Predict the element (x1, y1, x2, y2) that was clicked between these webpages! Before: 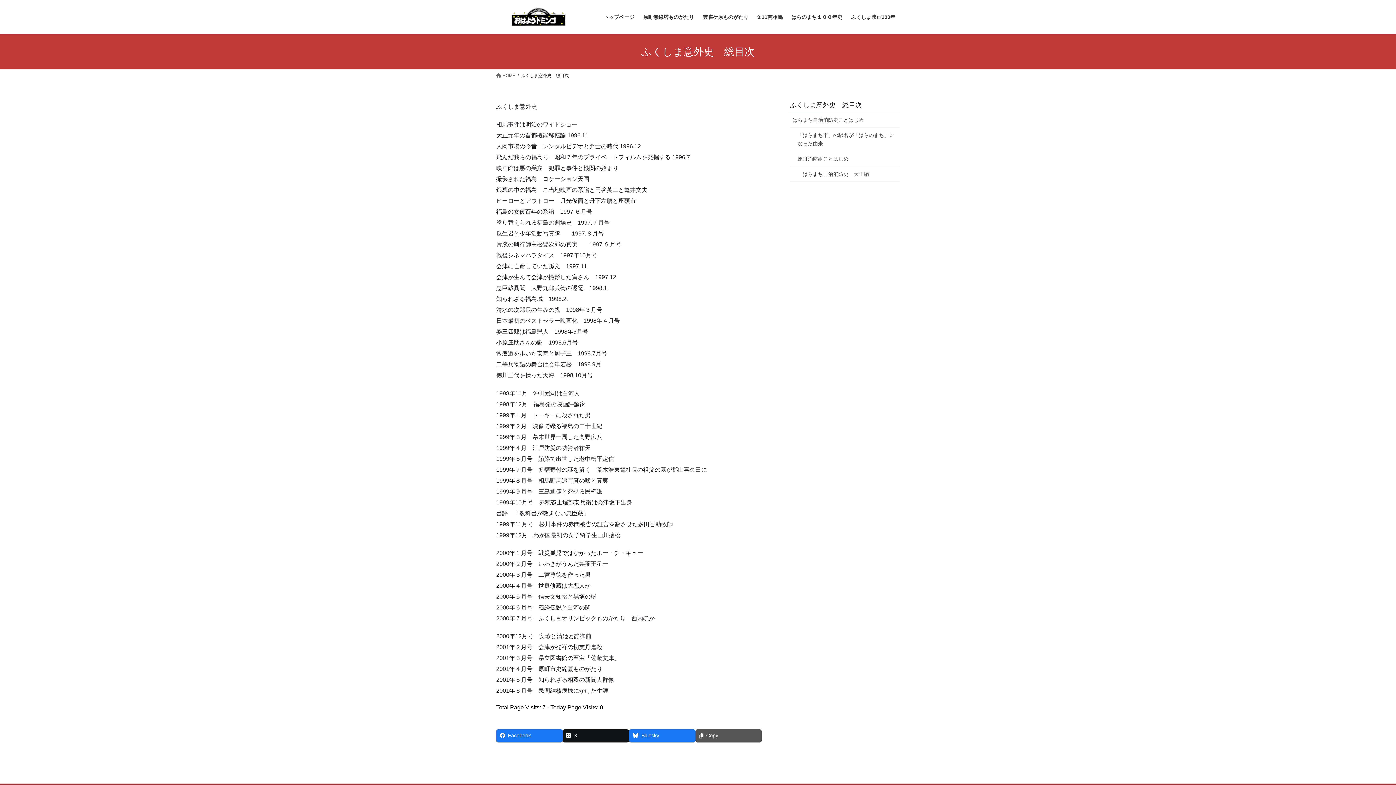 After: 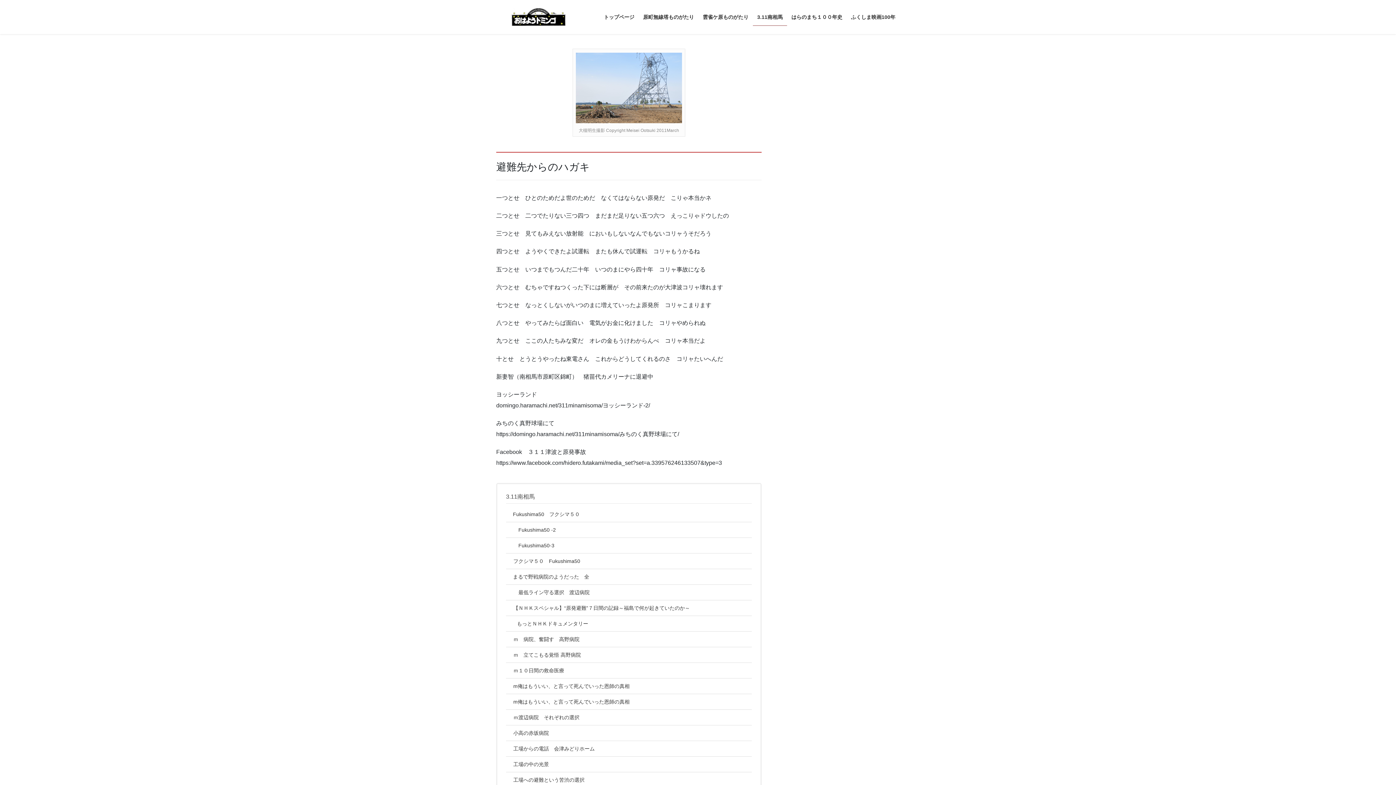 Action: label: 3.11南相馬 bbox: (753, 8, 787, 25)